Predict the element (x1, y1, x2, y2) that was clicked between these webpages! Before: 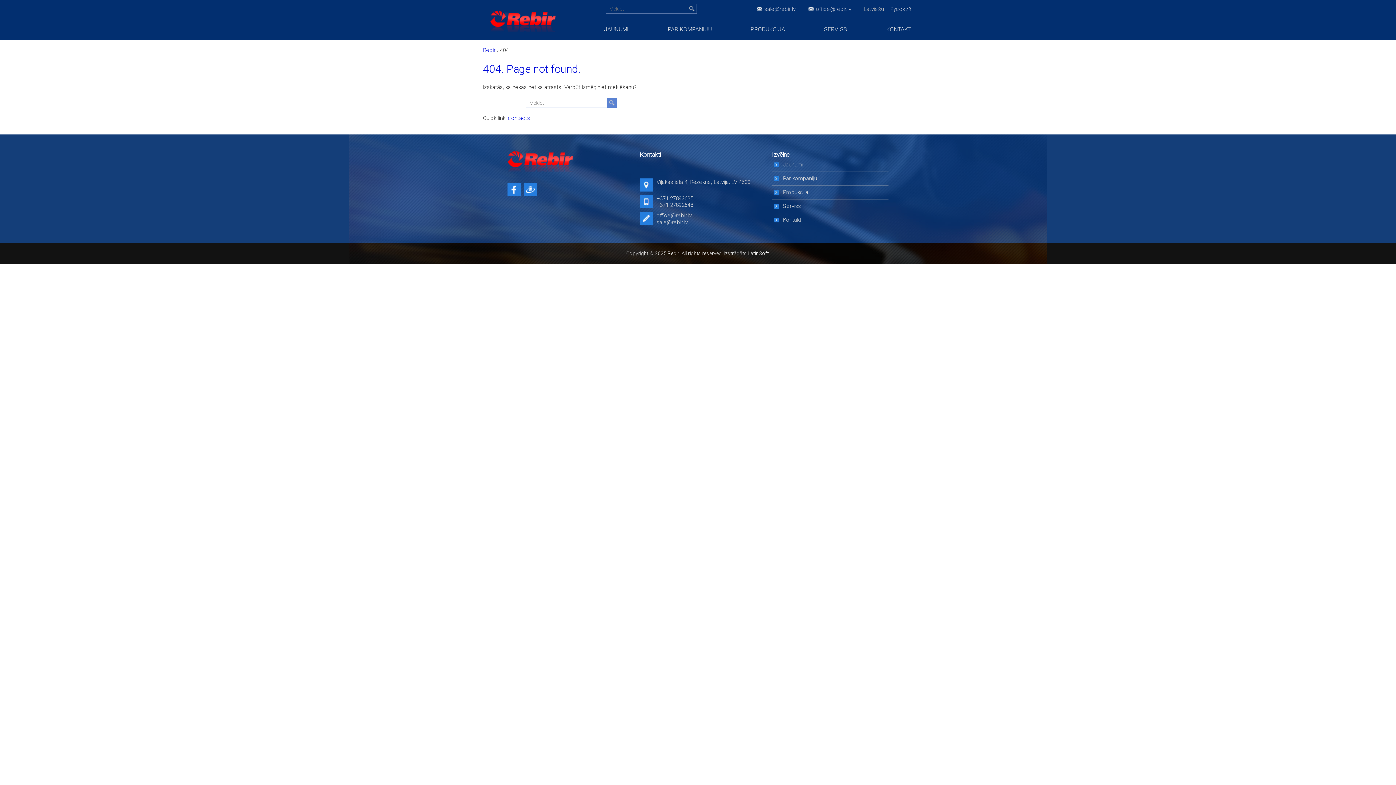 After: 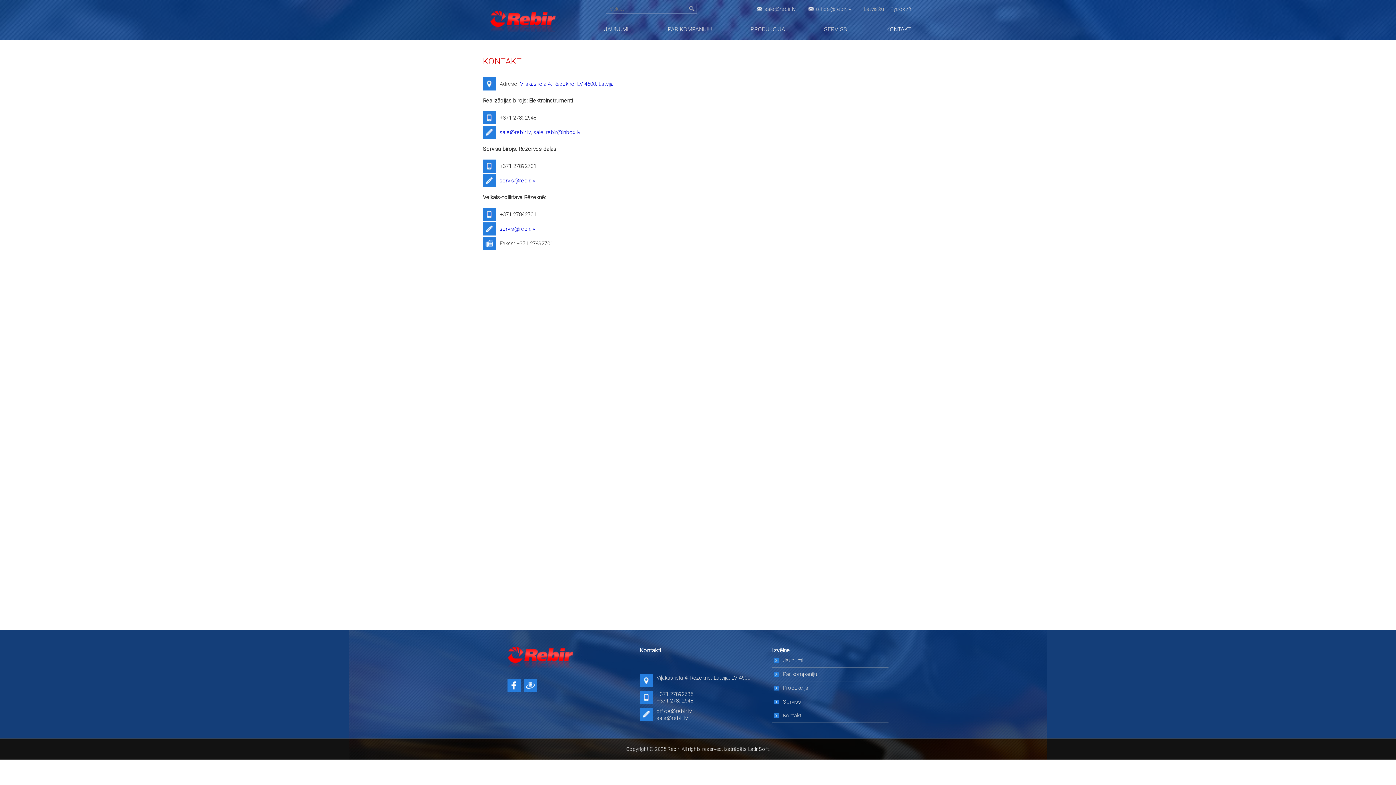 Action: label: Kontakti bbox: (783, 216, 802, 223)